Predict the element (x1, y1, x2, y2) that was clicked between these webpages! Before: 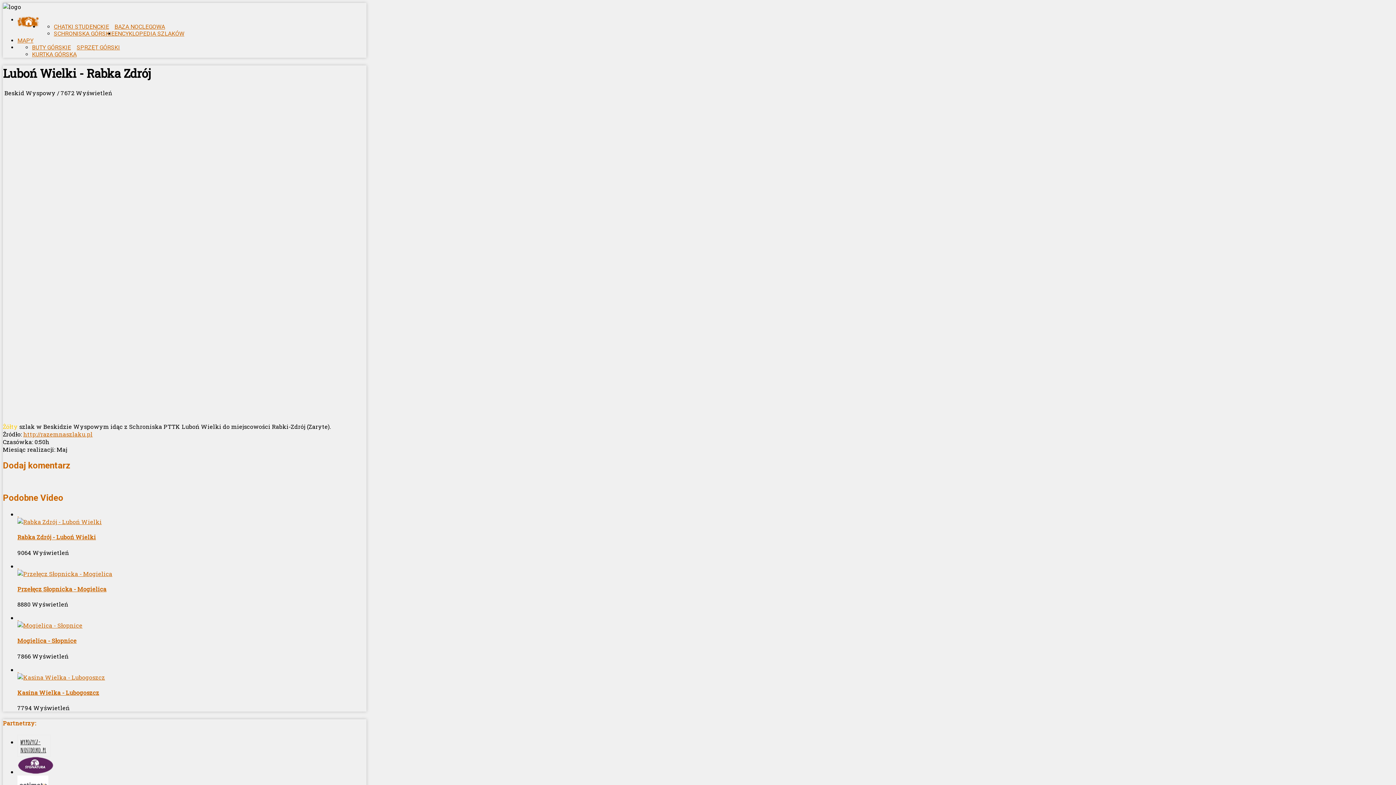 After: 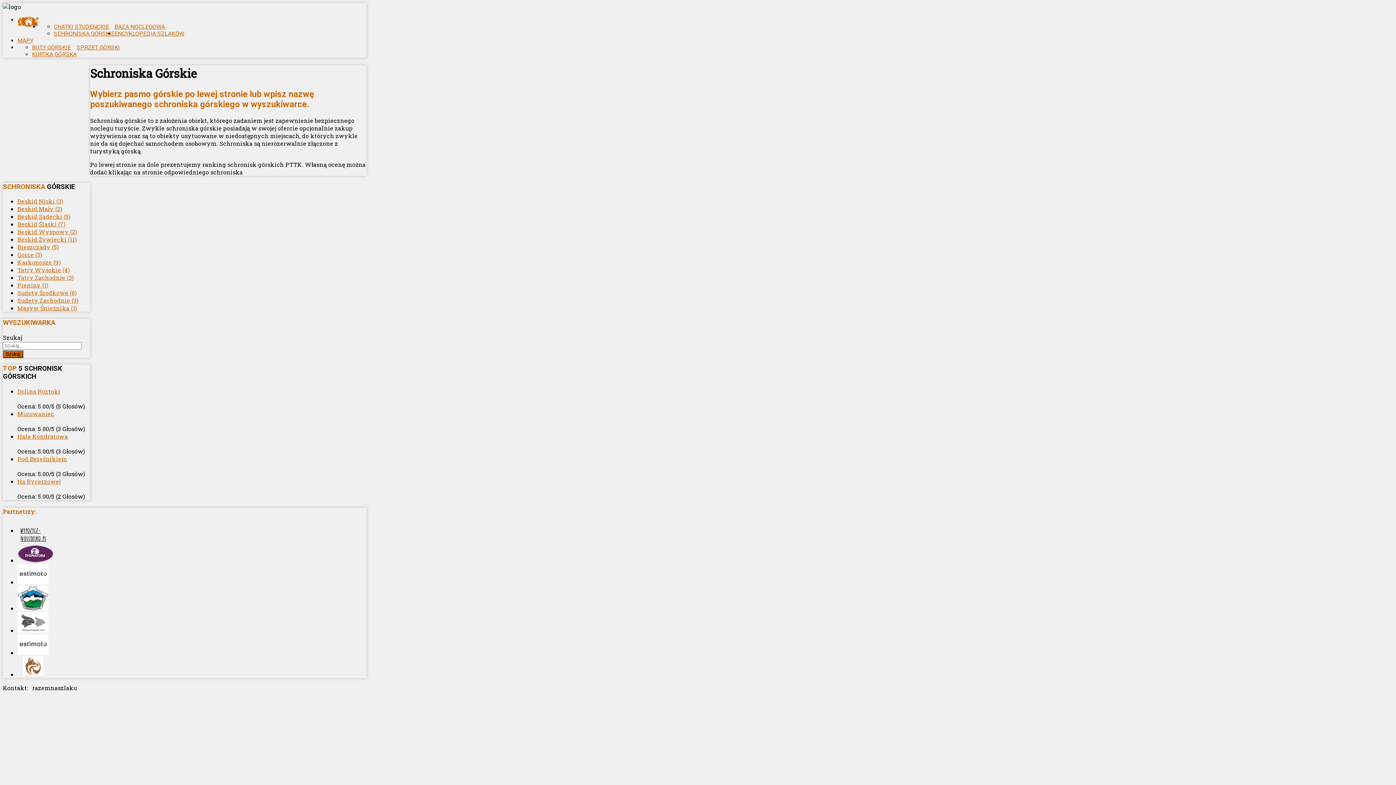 Action: label: SCHRONISKA GÓRSKIE bbox: (53, 30, 114, 37)